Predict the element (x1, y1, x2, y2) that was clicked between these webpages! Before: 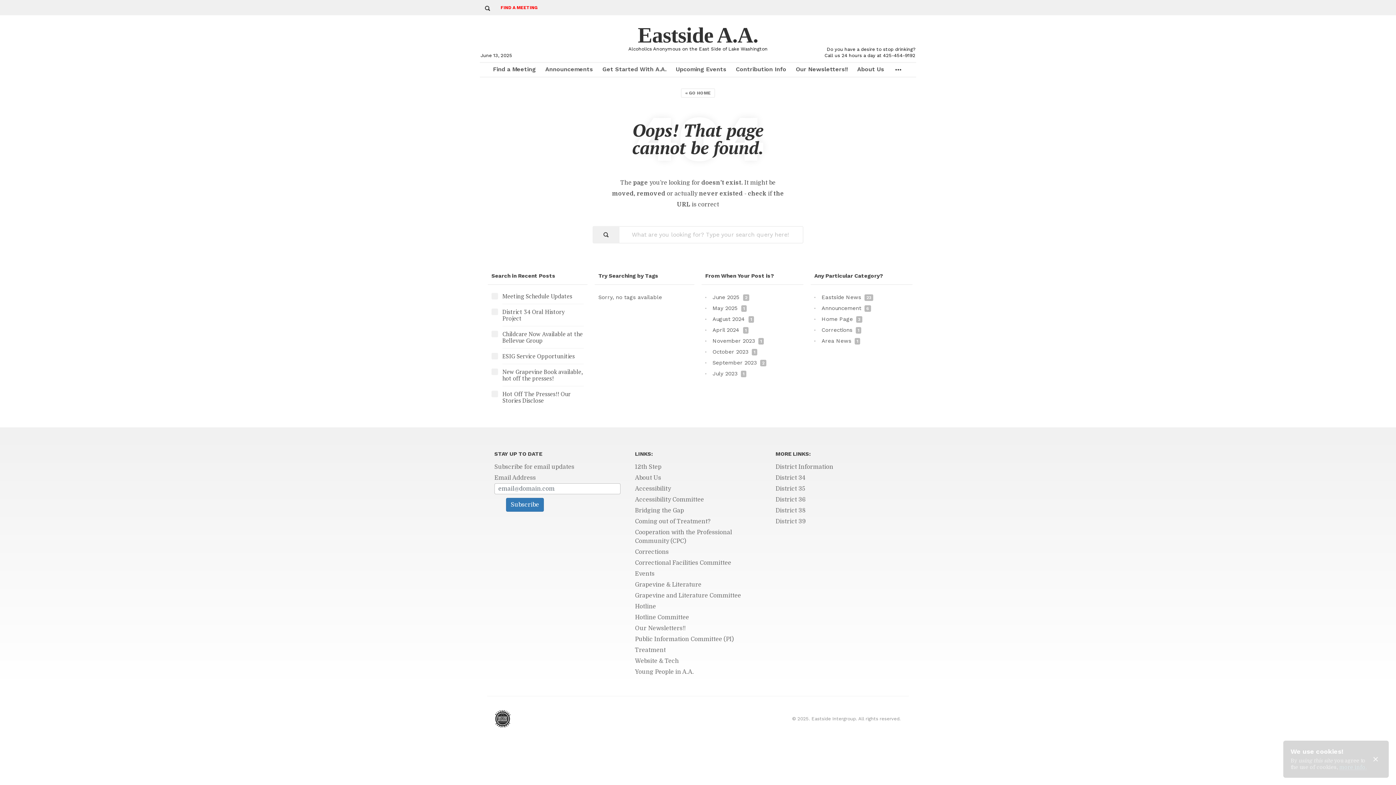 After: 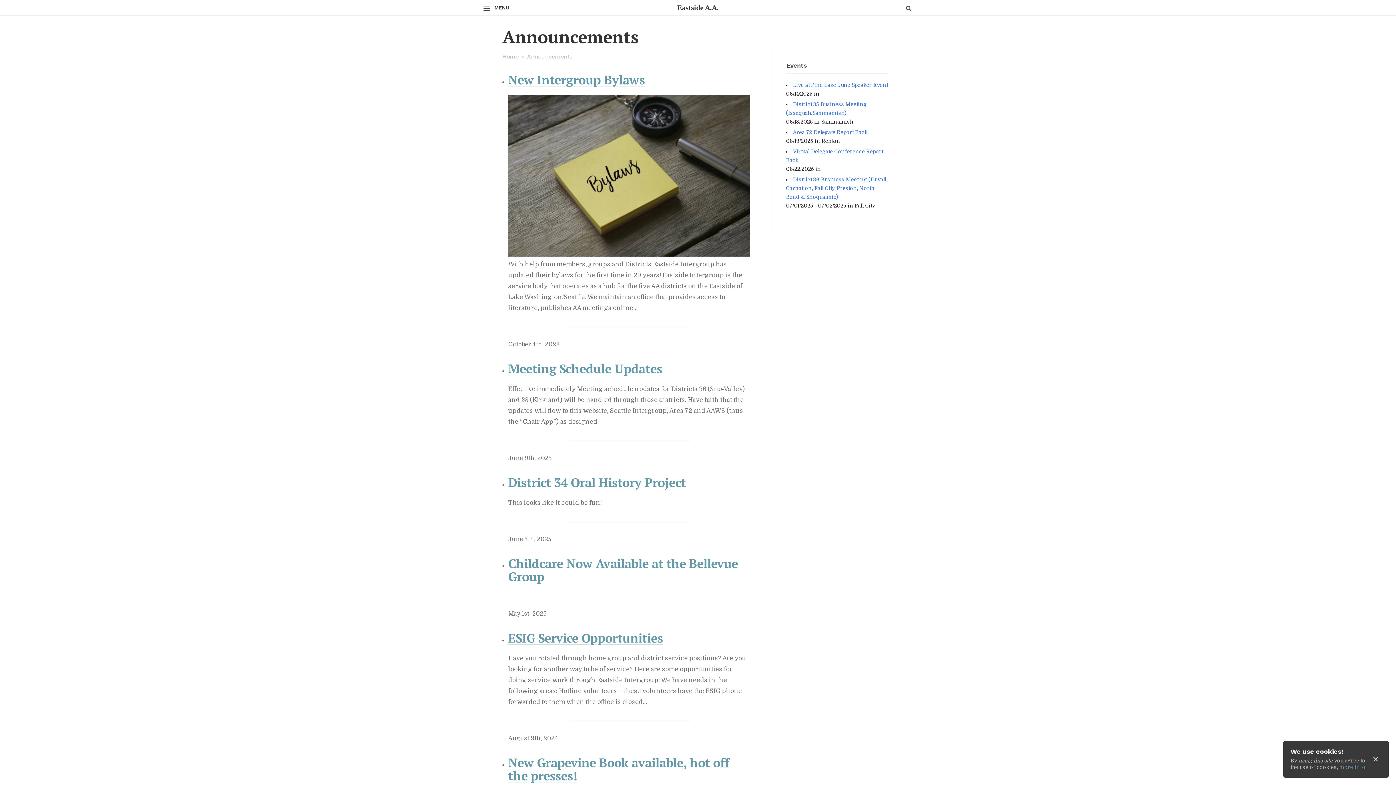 Action: label: Announcements bbox: (544, 62, 594, 76)